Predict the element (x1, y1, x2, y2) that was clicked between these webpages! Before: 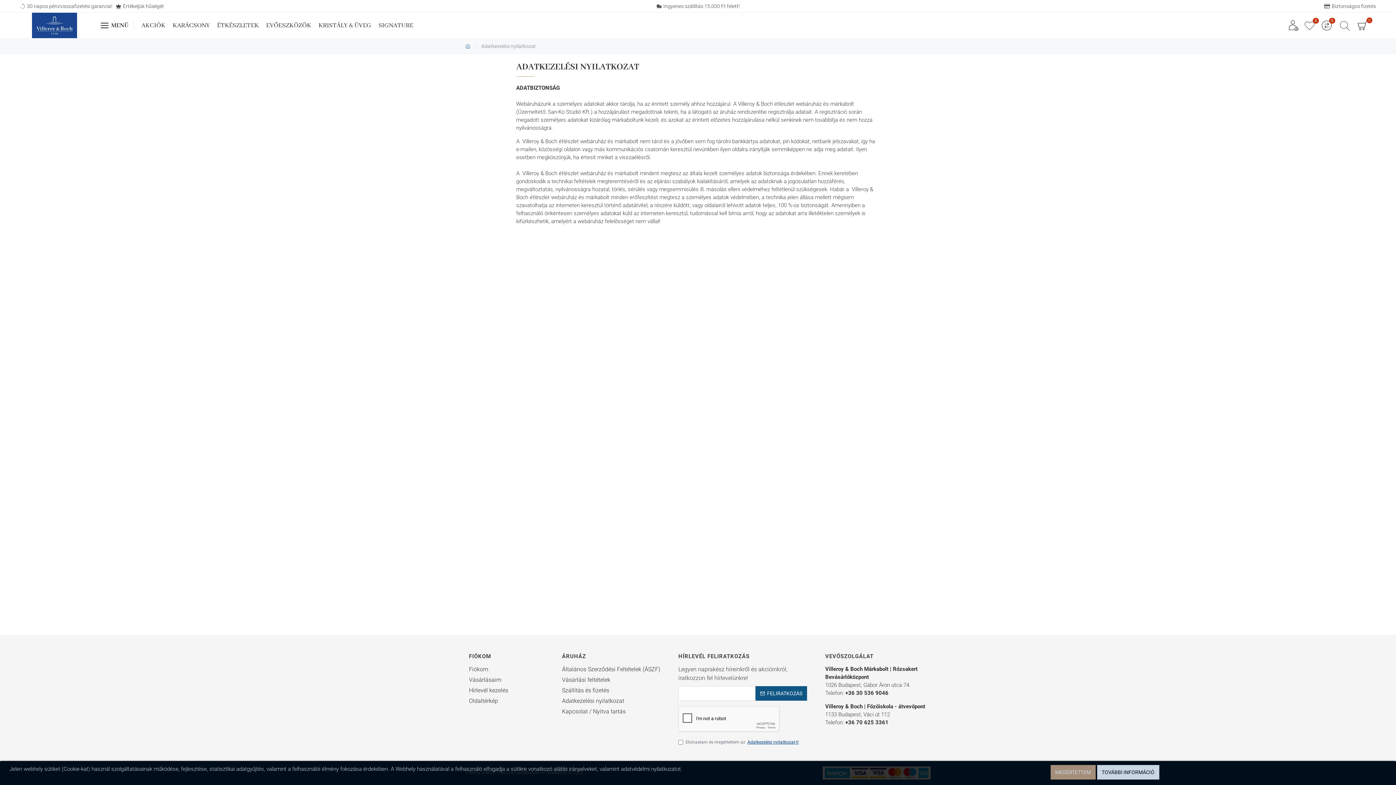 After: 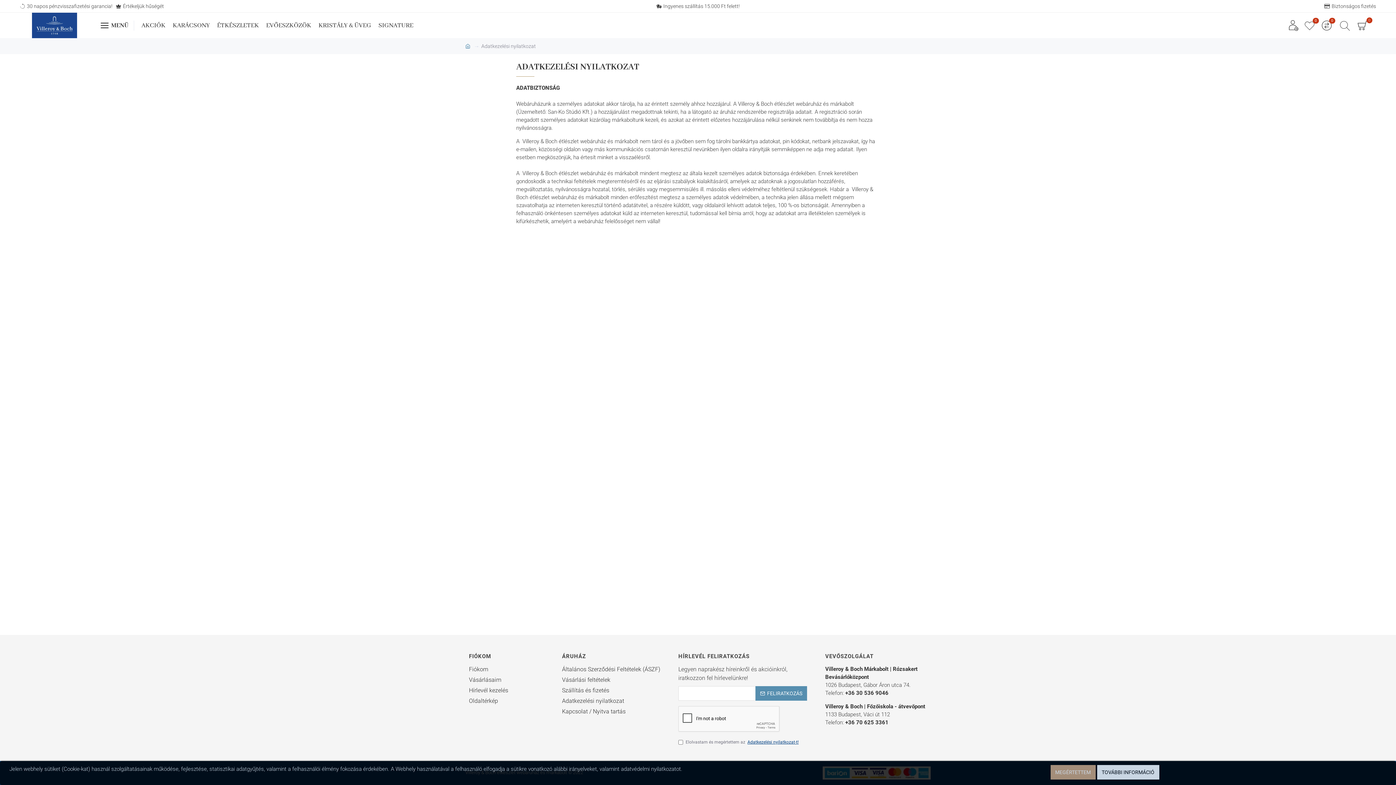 Action: bbox: (755, 686, 807, 701) label: FELIRATKOZÁS